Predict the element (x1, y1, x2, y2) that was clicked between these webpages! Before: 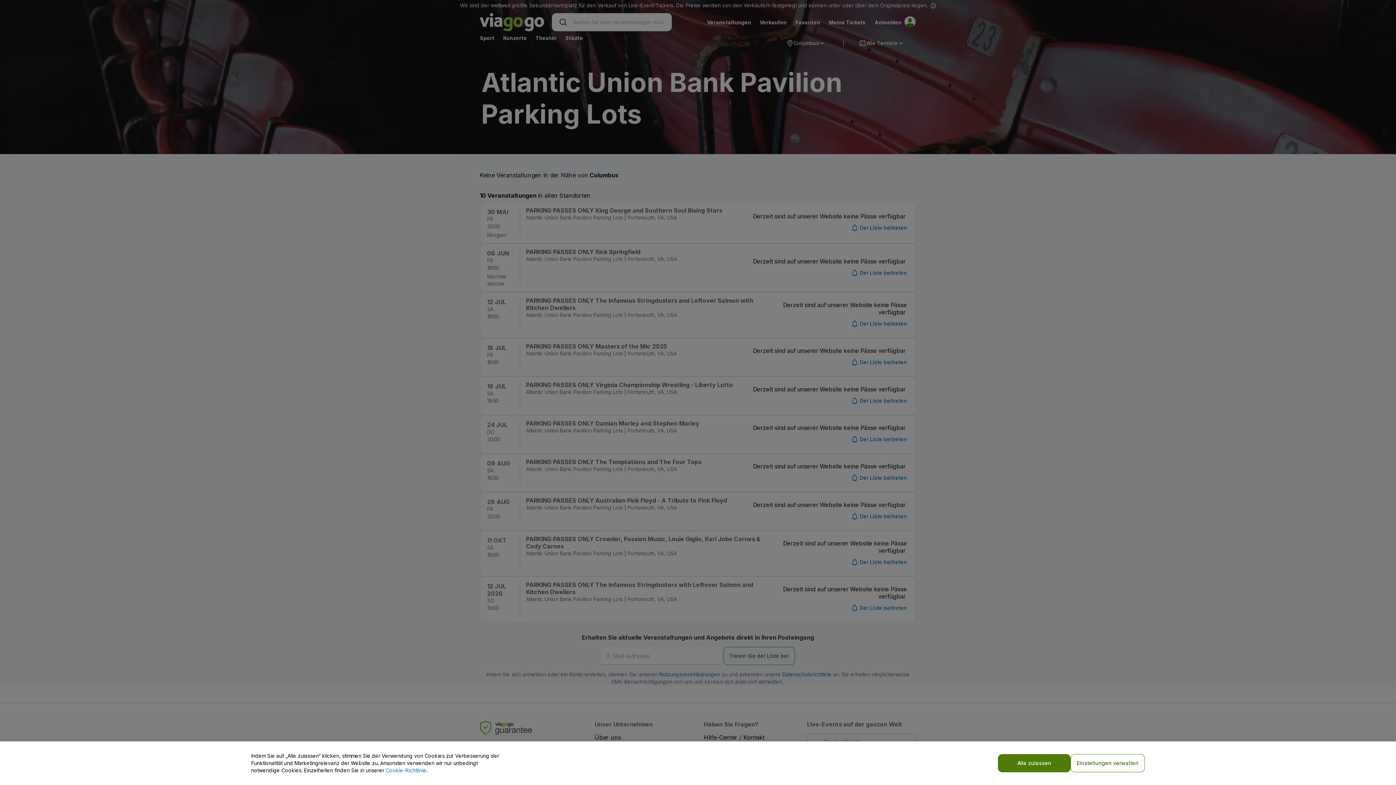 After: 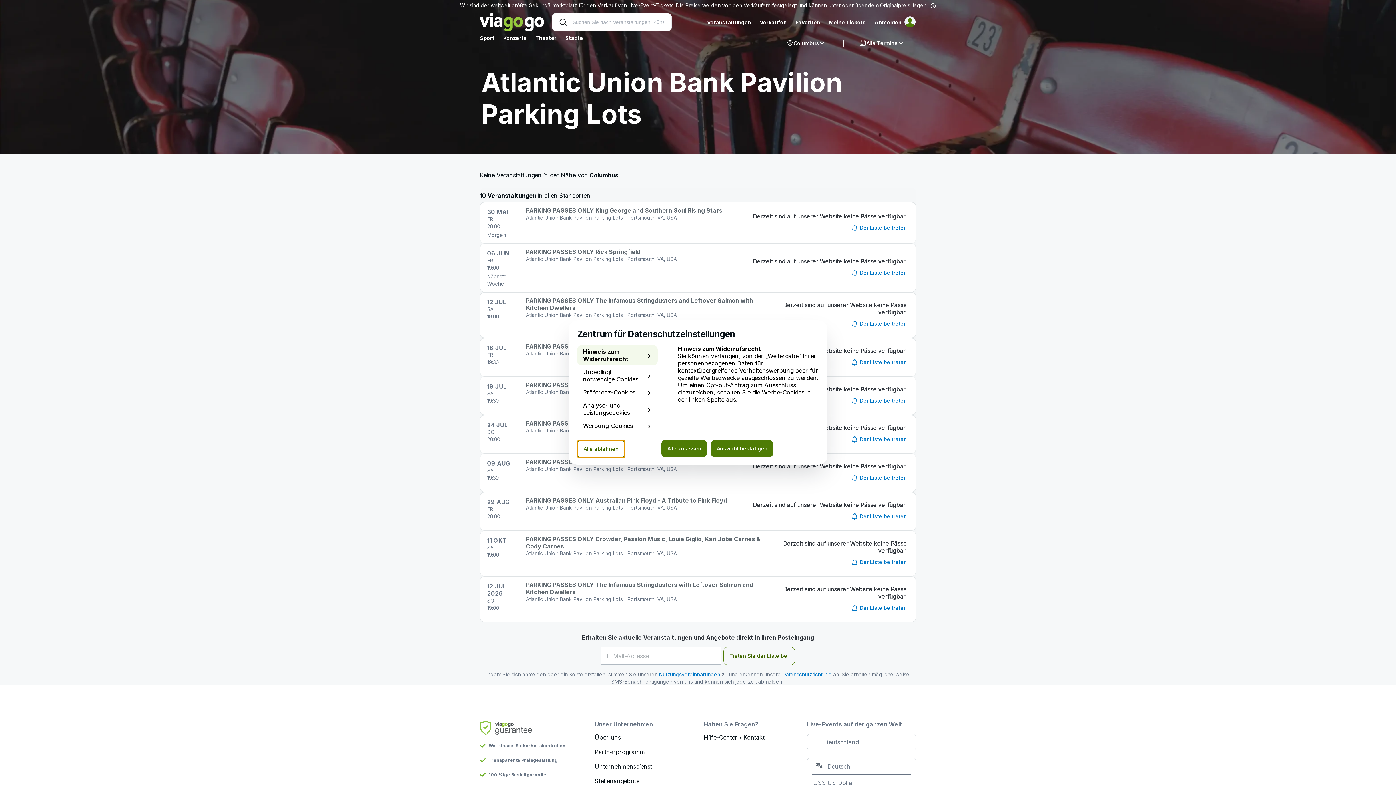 Action: label: Einstellungen verwalten bbox: (1070, 754, 1145, 772)